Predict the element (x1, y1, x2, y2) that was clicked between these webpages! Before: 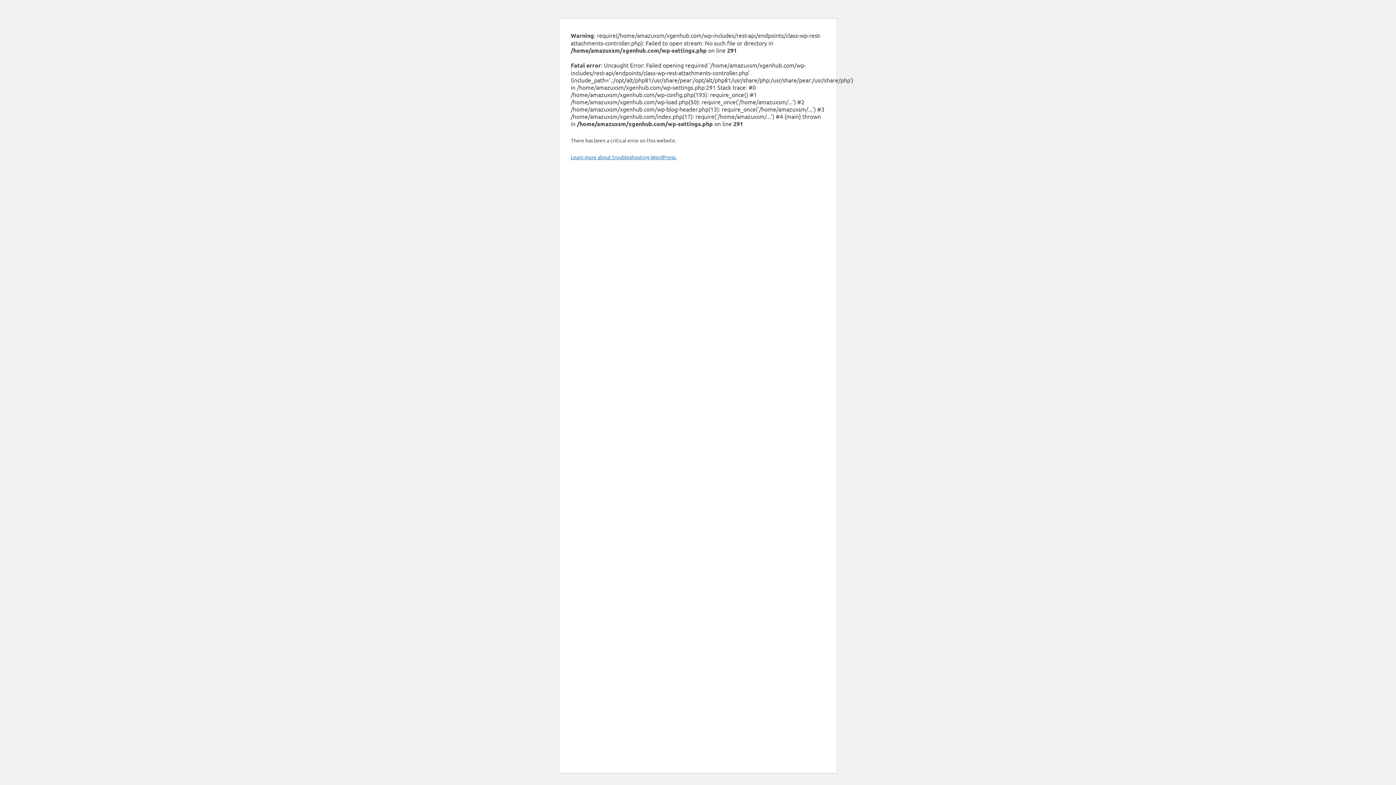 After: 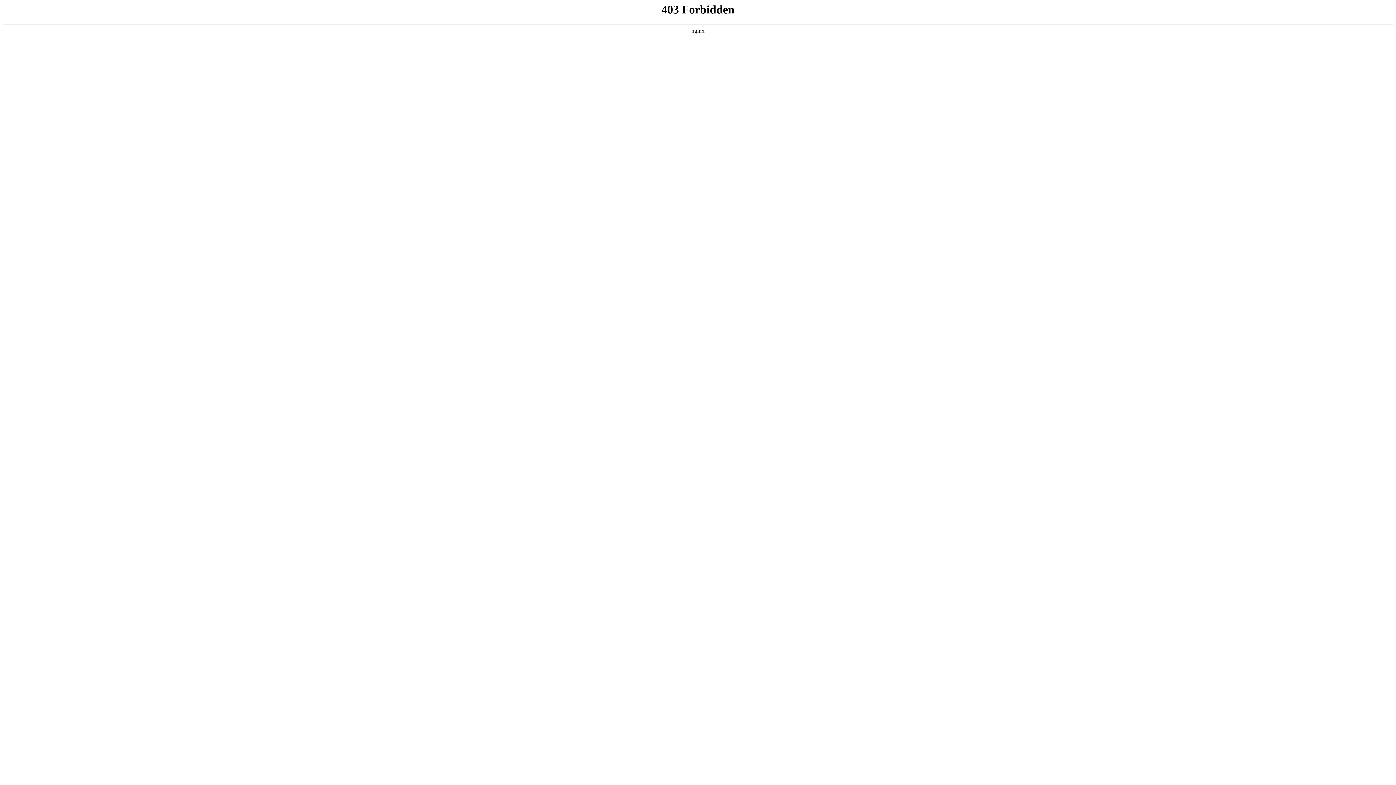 Action: label: Learn more about troubleshooting WordPress. bbox: (570, 153, 676, 160)